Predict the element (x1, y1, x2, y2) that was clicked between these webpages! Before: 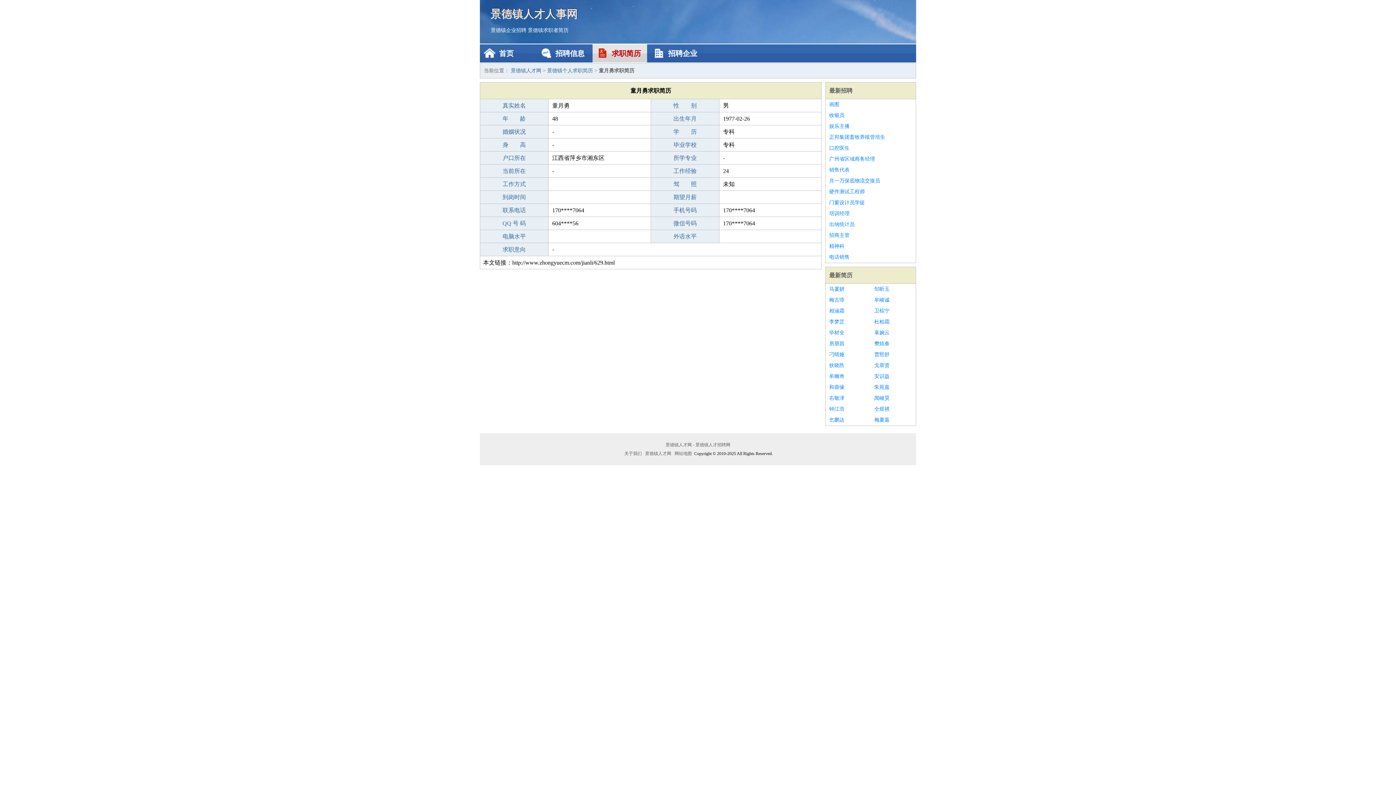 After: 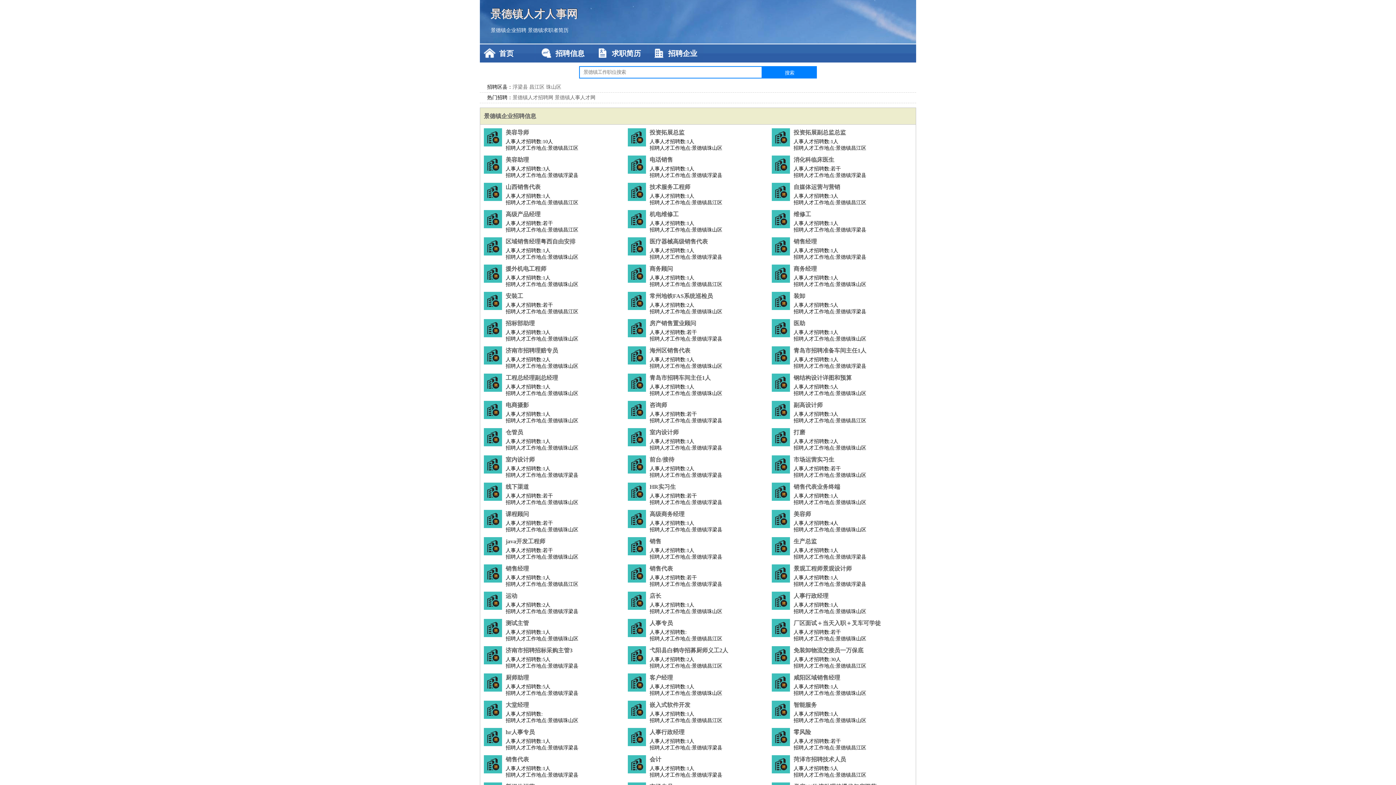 Action: bbox: (480, 44, 534, 62) label: 首页